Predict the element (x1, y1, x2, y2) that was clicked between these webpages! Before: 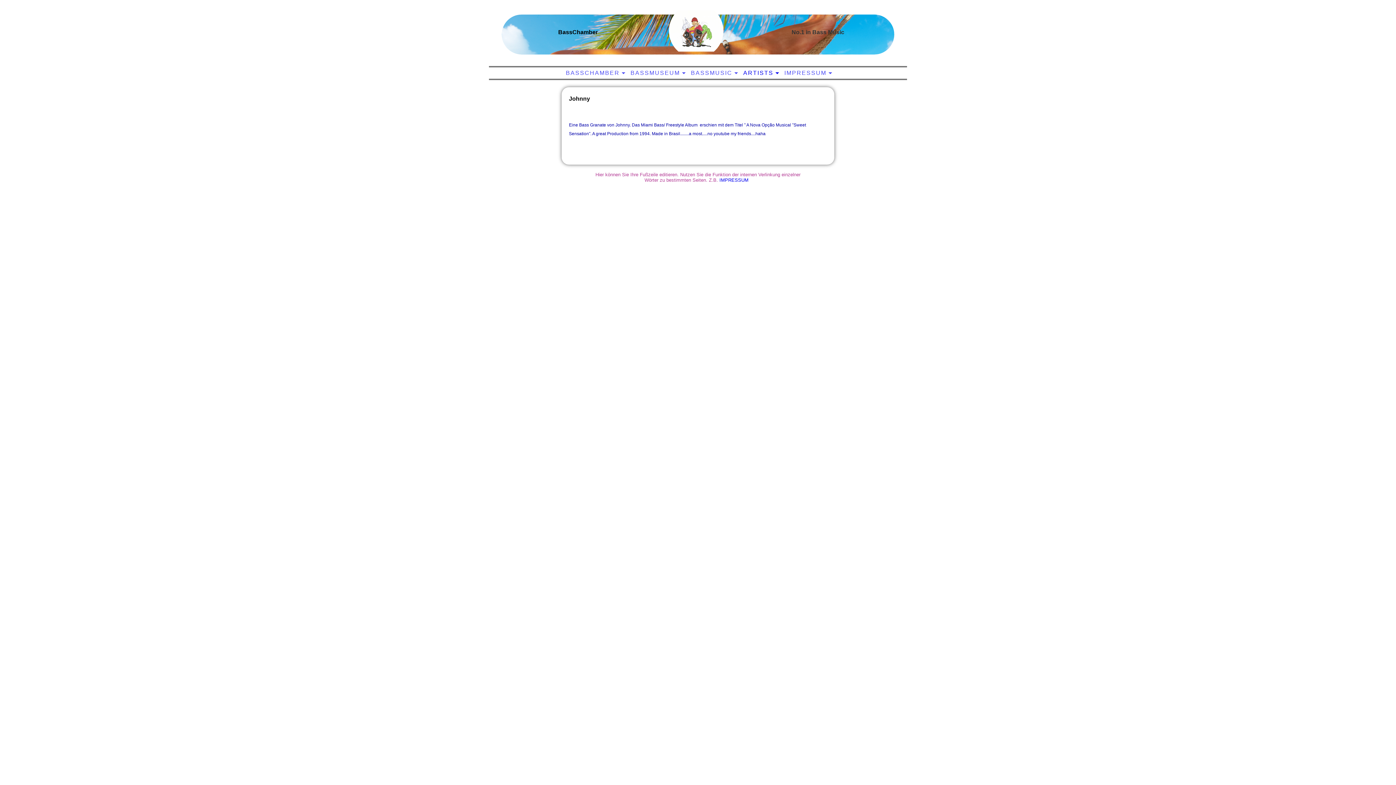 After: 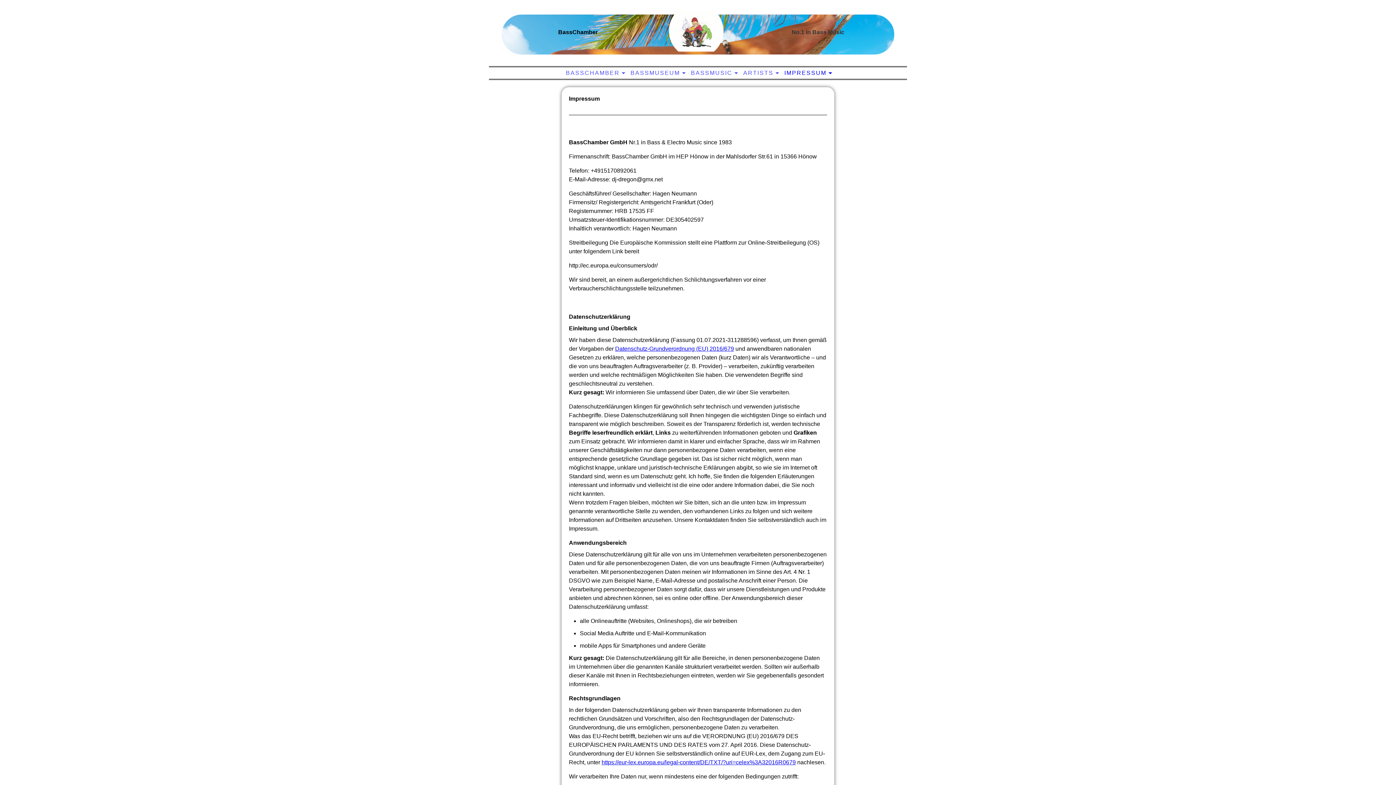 Action: label: IMPRESSUM bbox: (782, 68, 832, 78)